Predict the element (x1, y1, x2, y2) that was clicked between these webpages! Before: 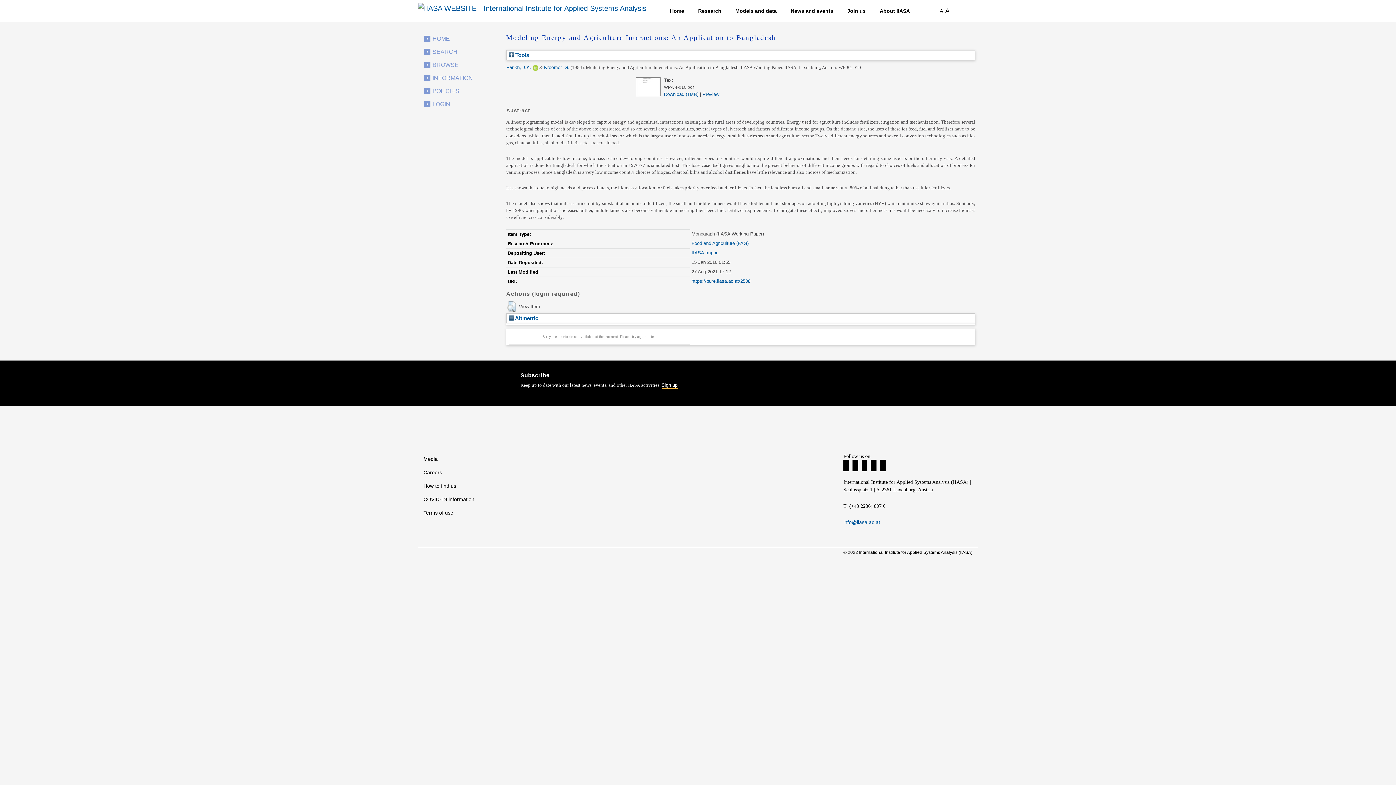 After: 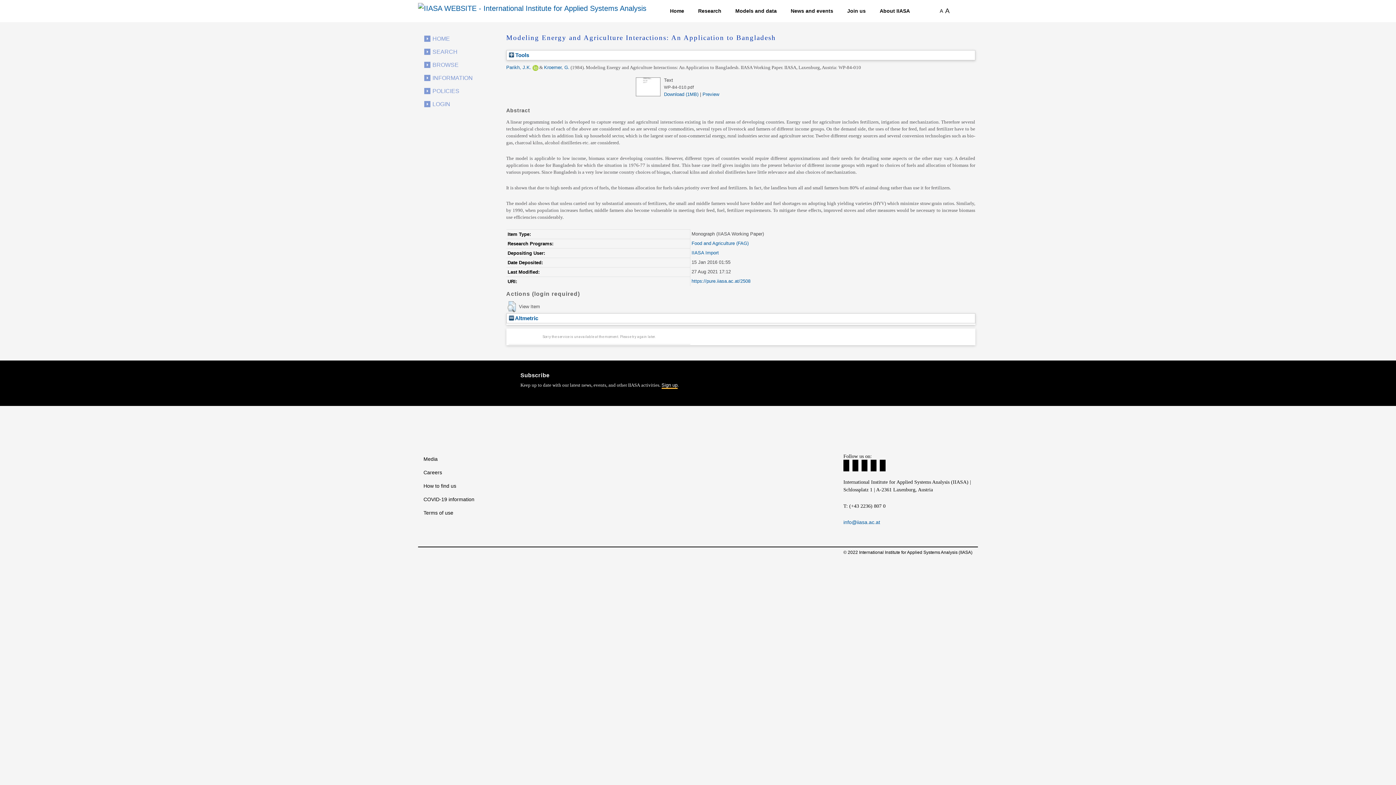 Action: bbox: (691, 278, 750, 284) label: https://pure.iiasa.ac.at/2508